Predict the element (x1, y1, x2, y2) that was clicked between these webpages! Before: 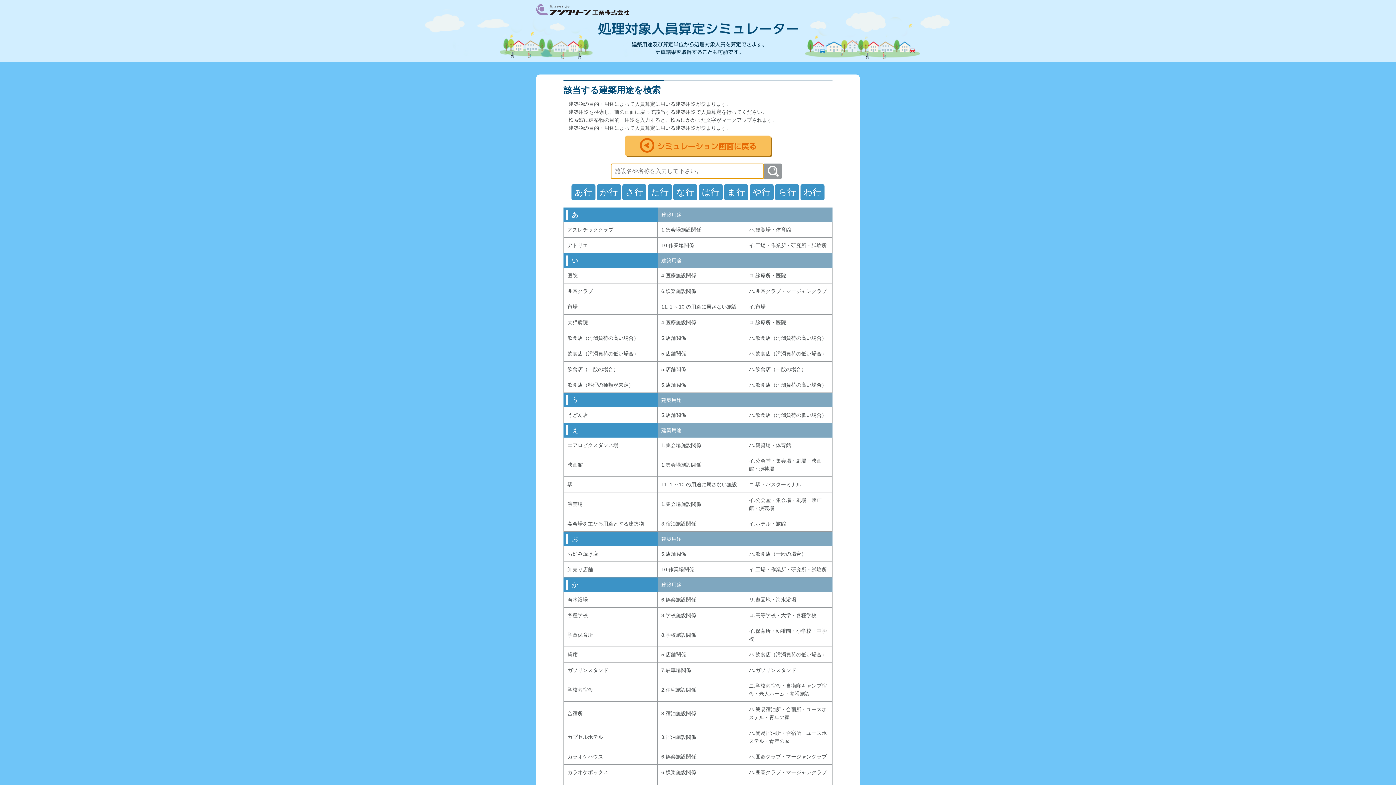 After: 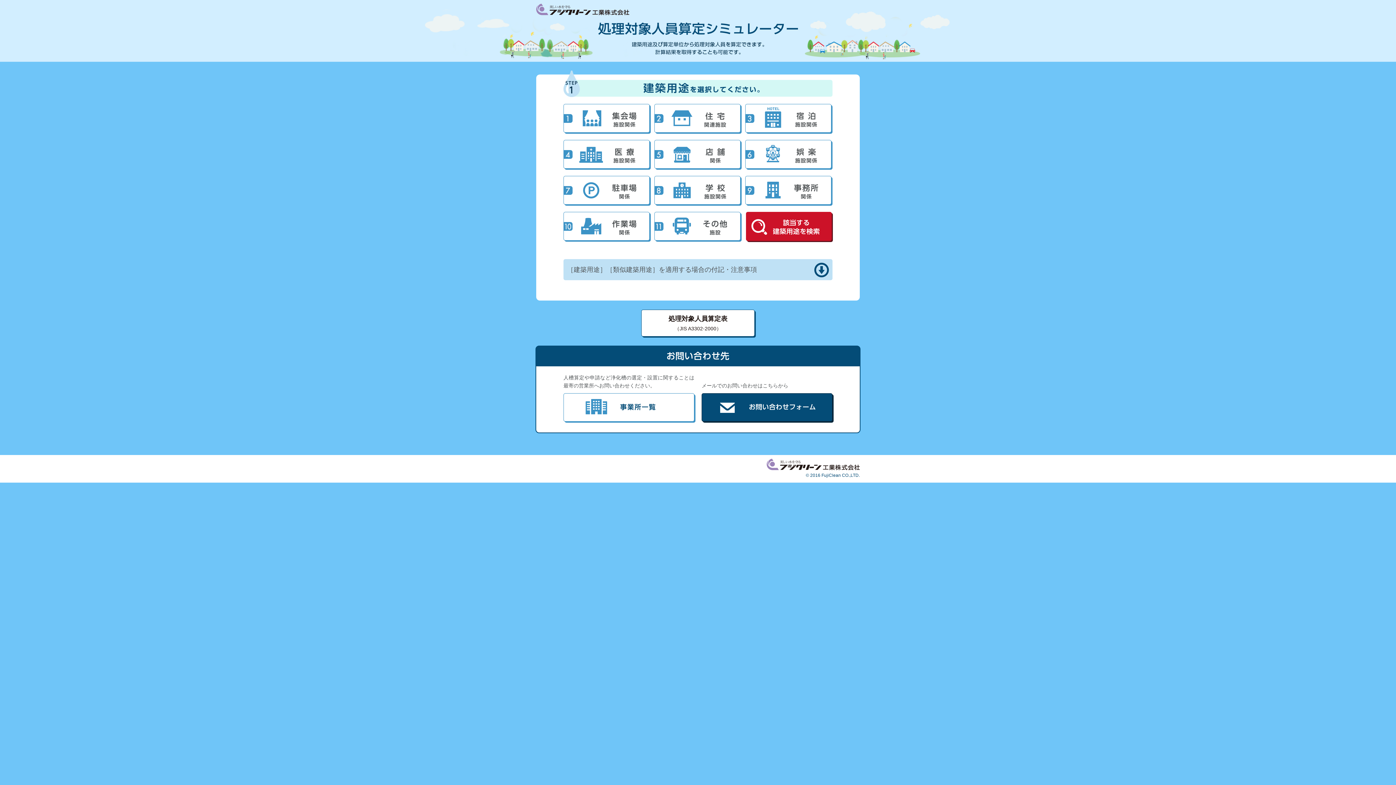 Action: bbox: (625, 135, 770, 156) label: シミュレーション画面に戻る